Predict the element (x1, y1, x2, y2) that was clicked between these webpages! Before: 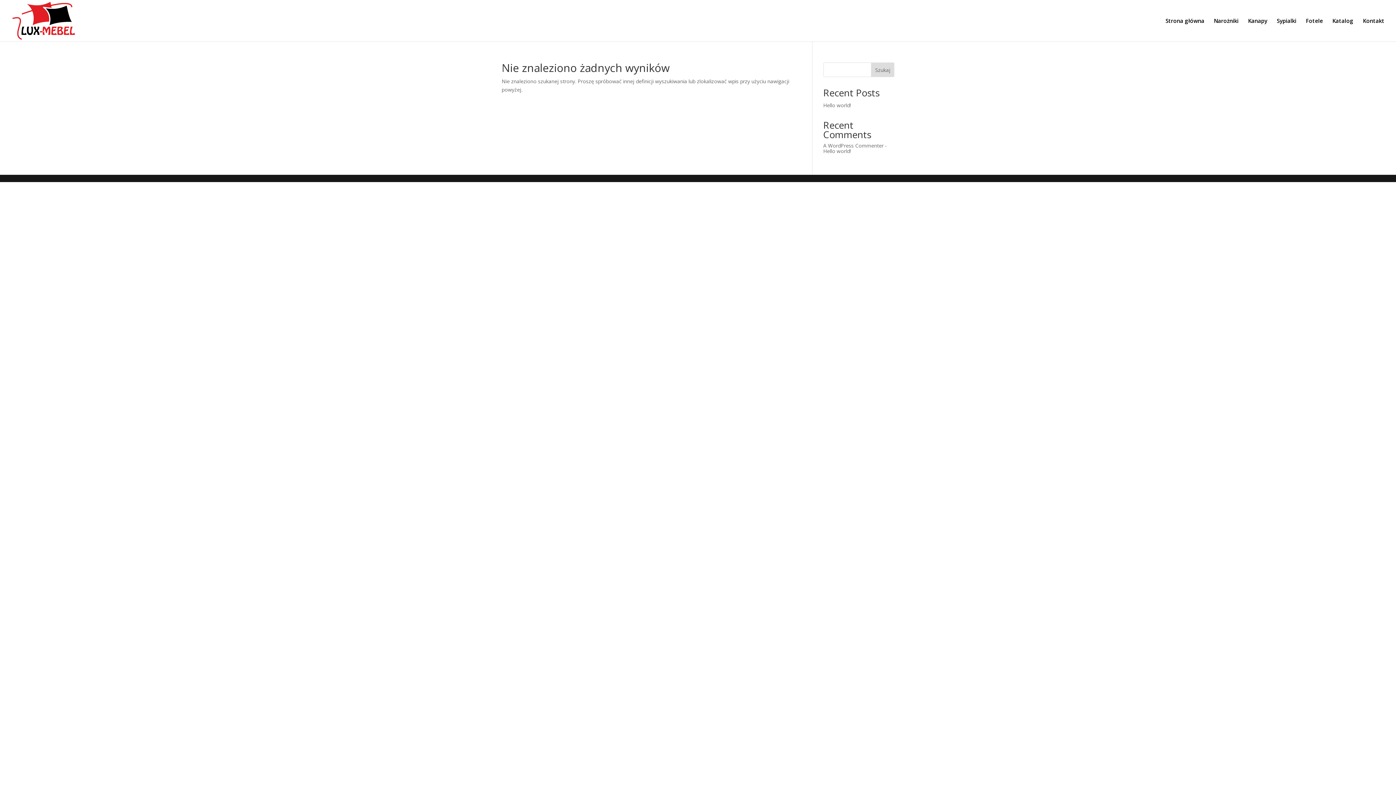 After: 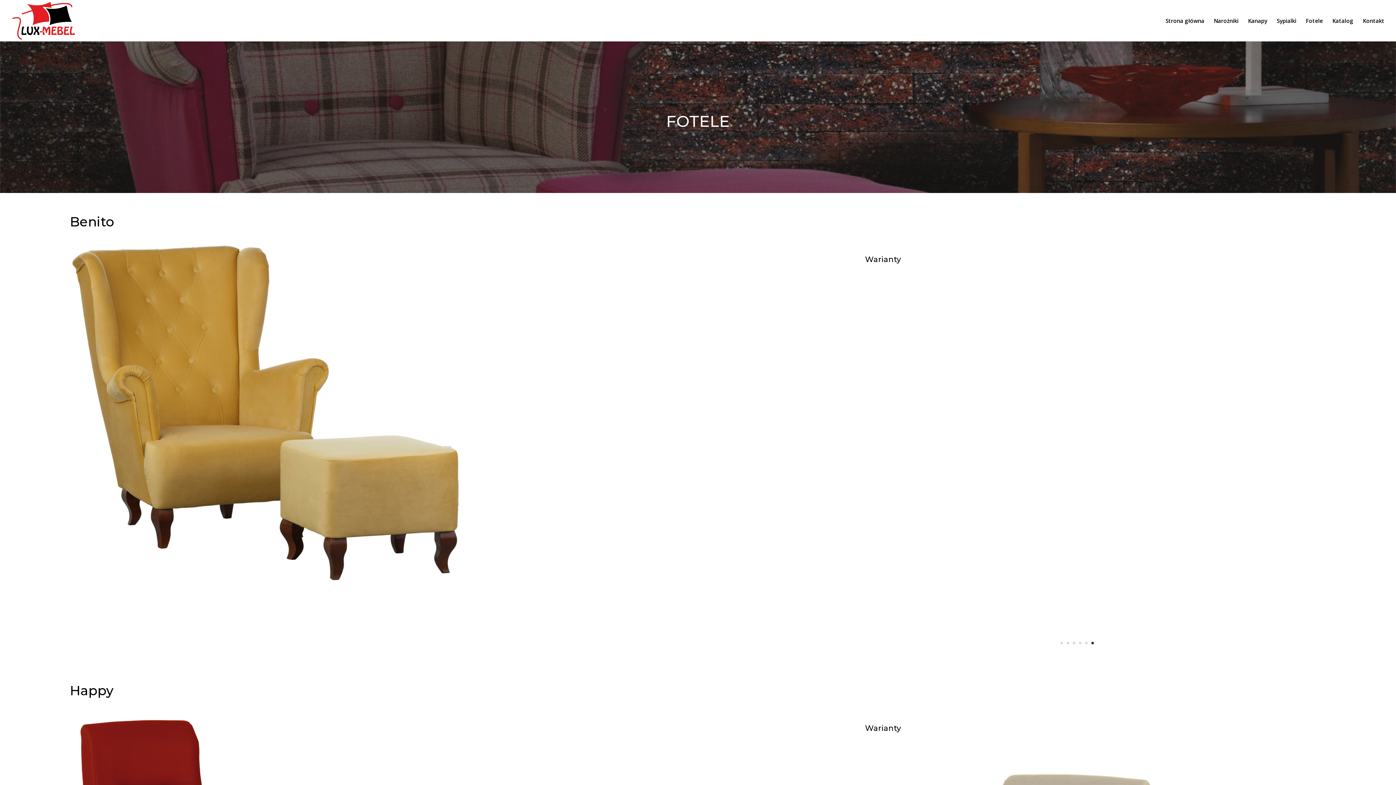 Action: label: Fotele bbox: (1306, 18, 1323, 41)